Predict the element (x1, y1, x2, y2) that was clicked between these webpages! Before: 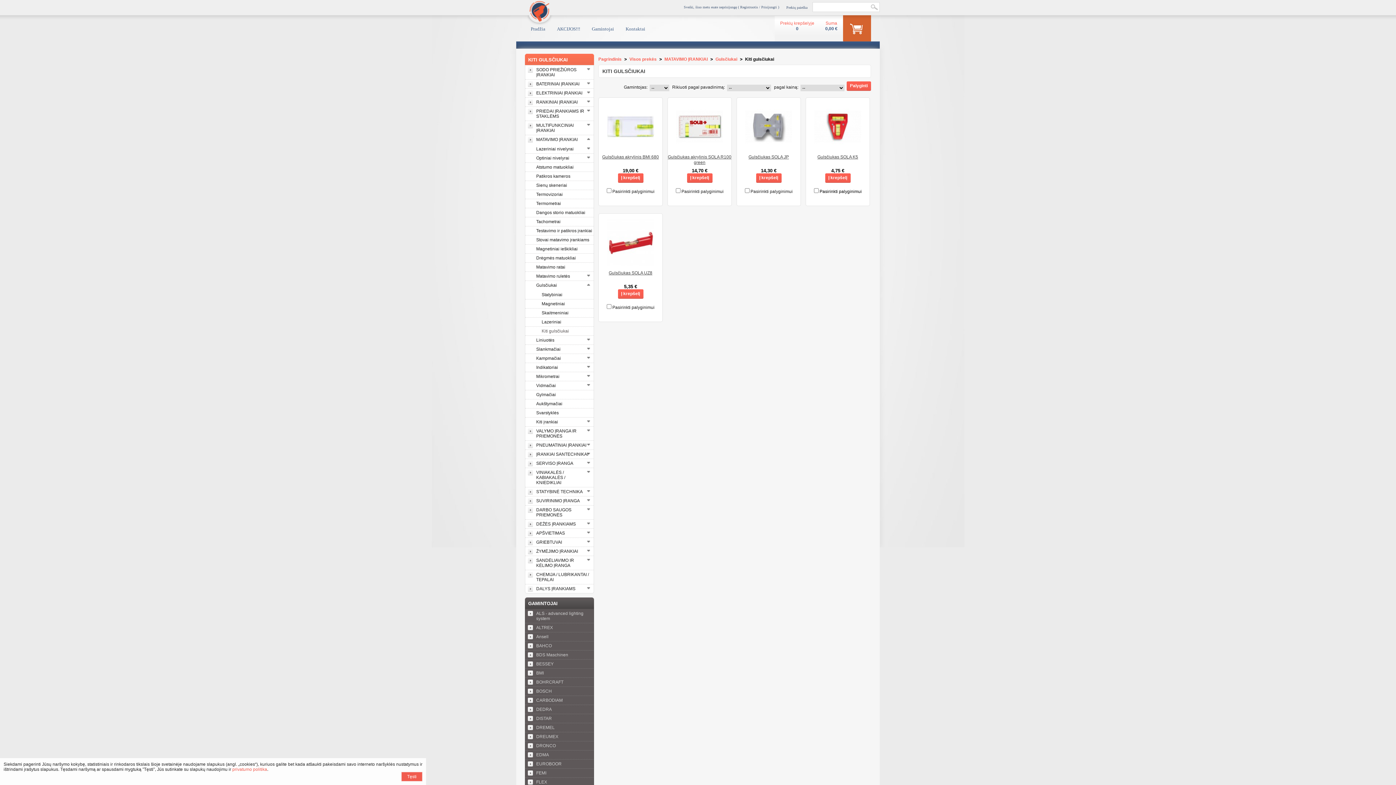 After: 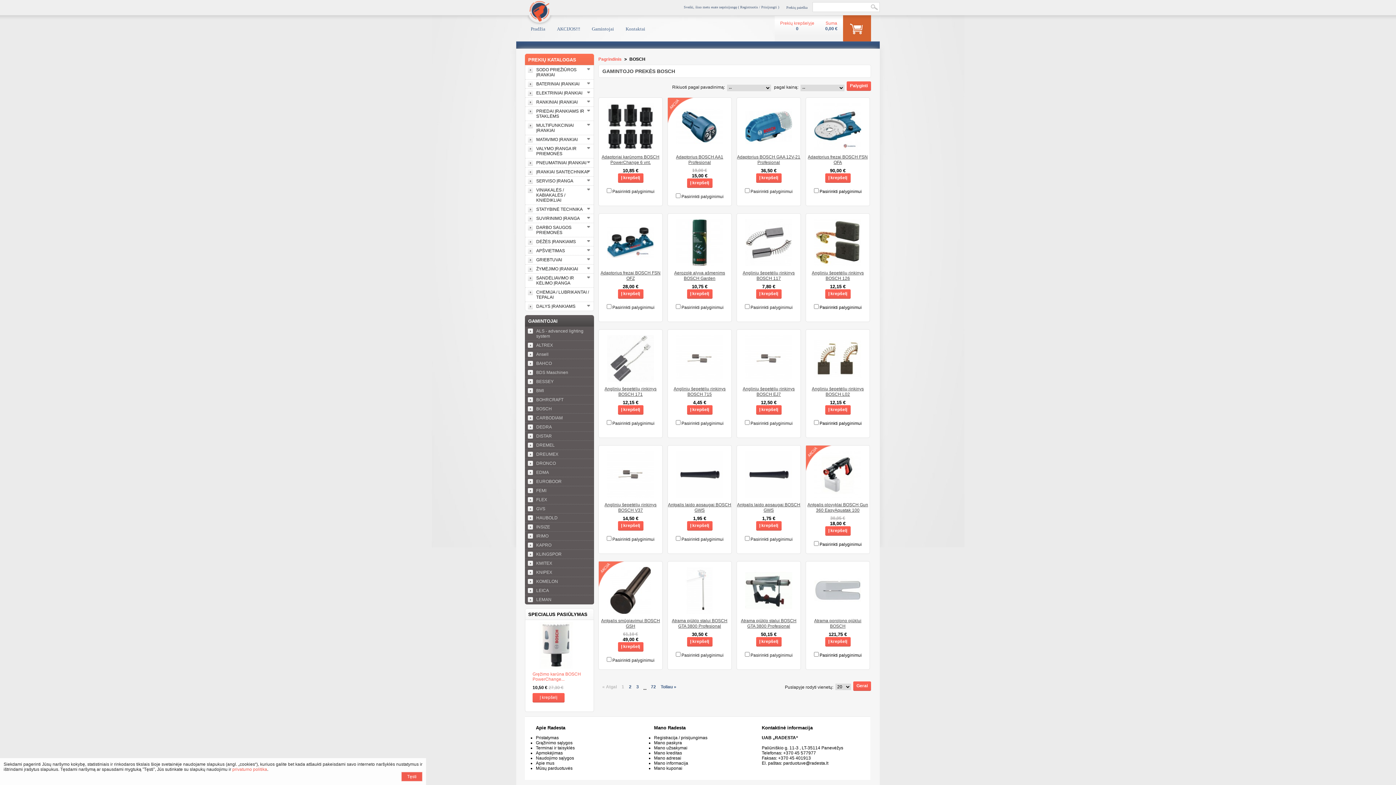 Action: label: BOSCH bbox: (525, 687, 593, 696)